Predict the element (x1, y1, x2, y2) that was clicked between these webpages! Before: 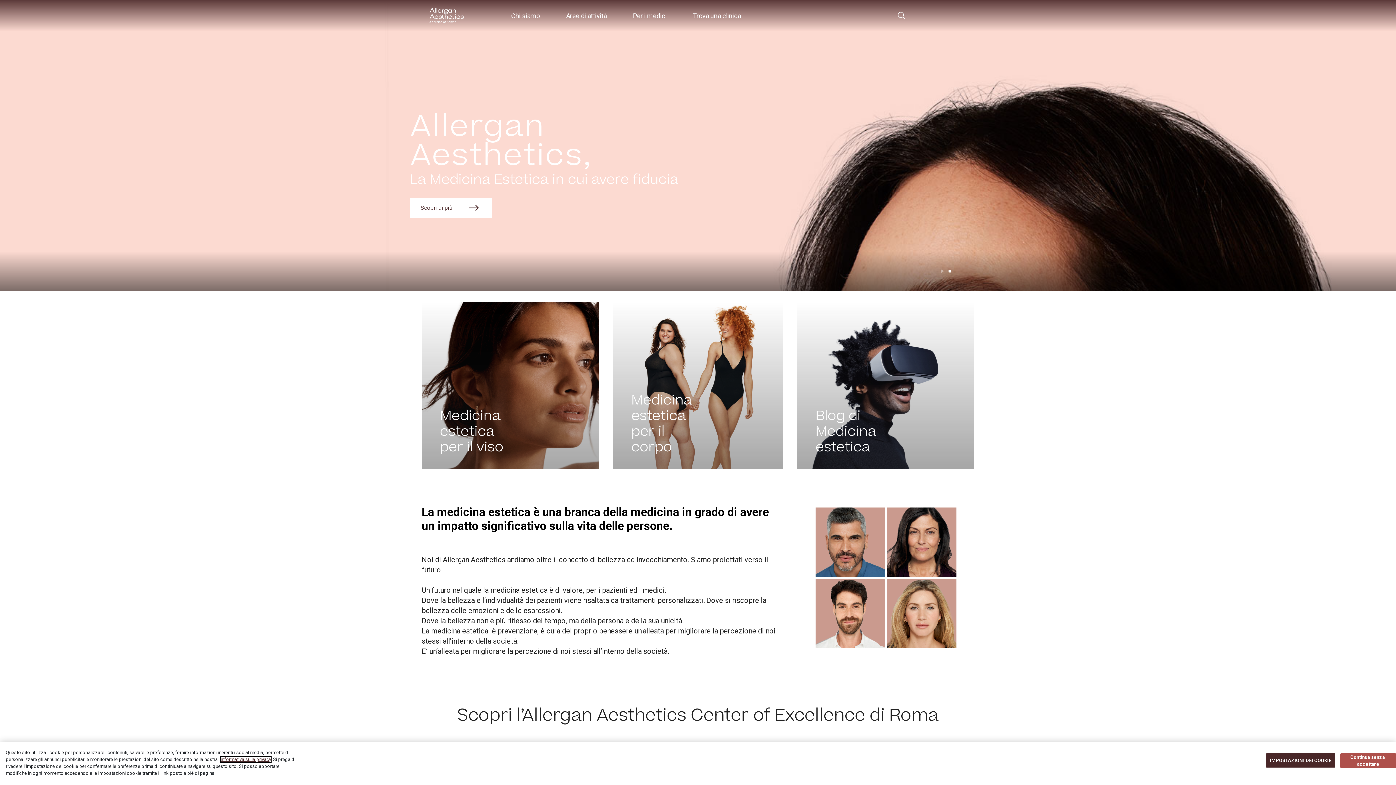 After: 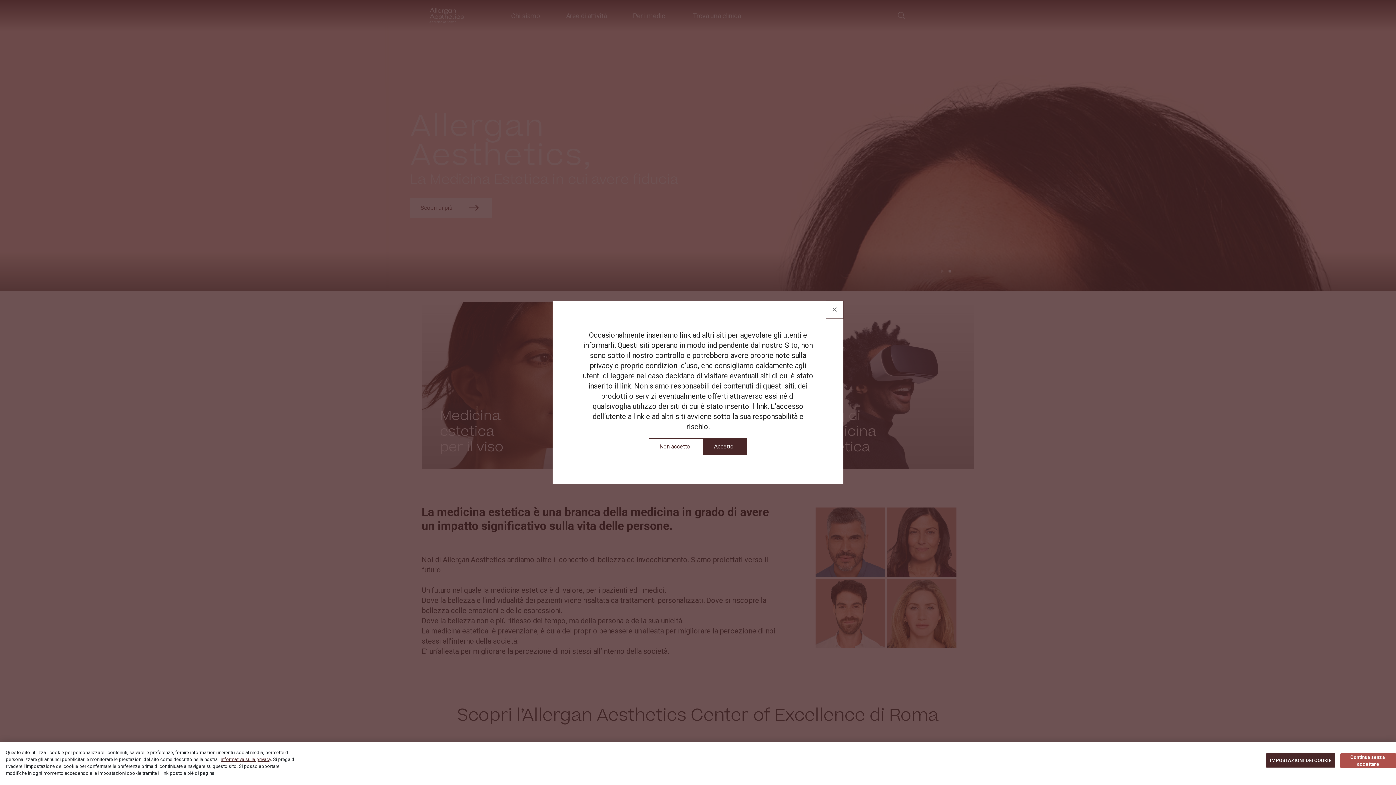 Action: bbox: (693, 11, 741, 20) label: Trova una clinica